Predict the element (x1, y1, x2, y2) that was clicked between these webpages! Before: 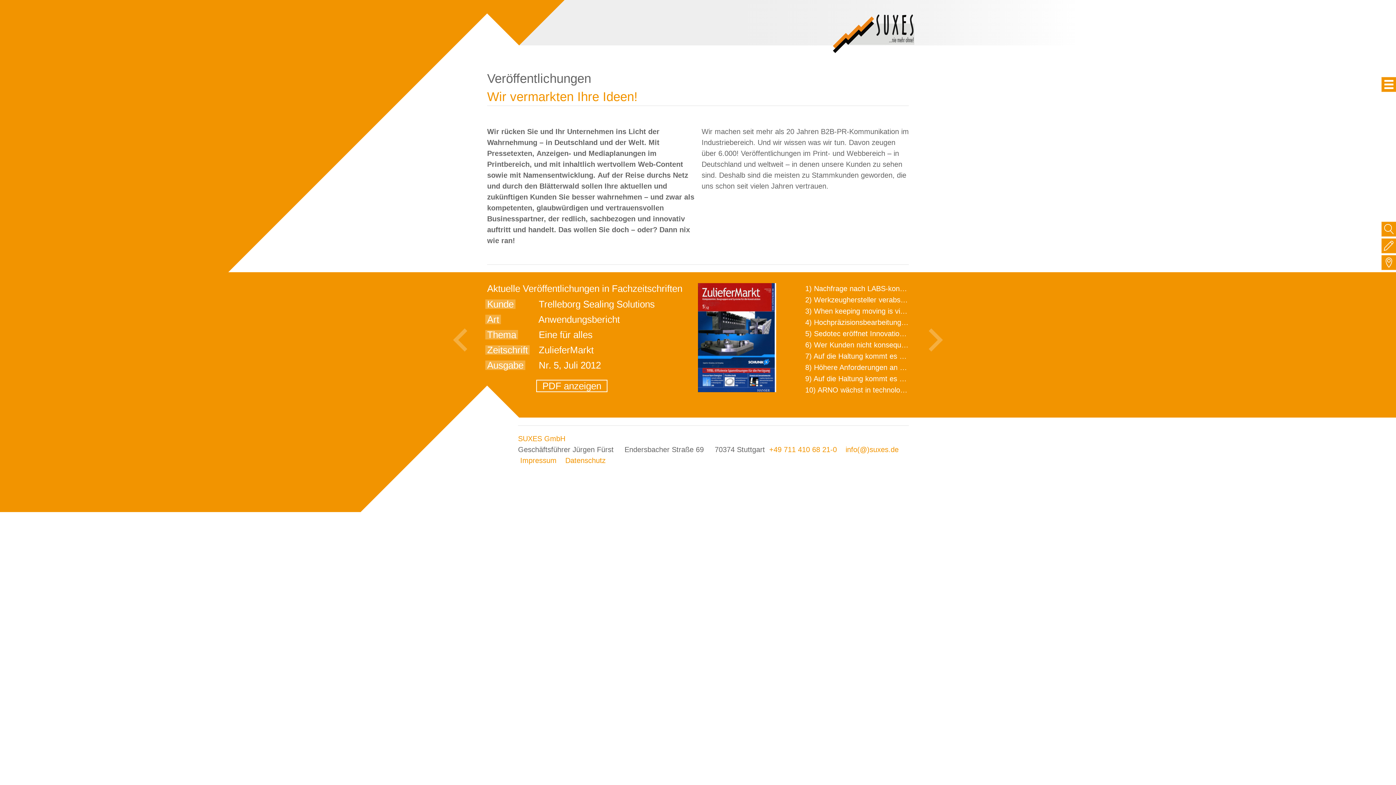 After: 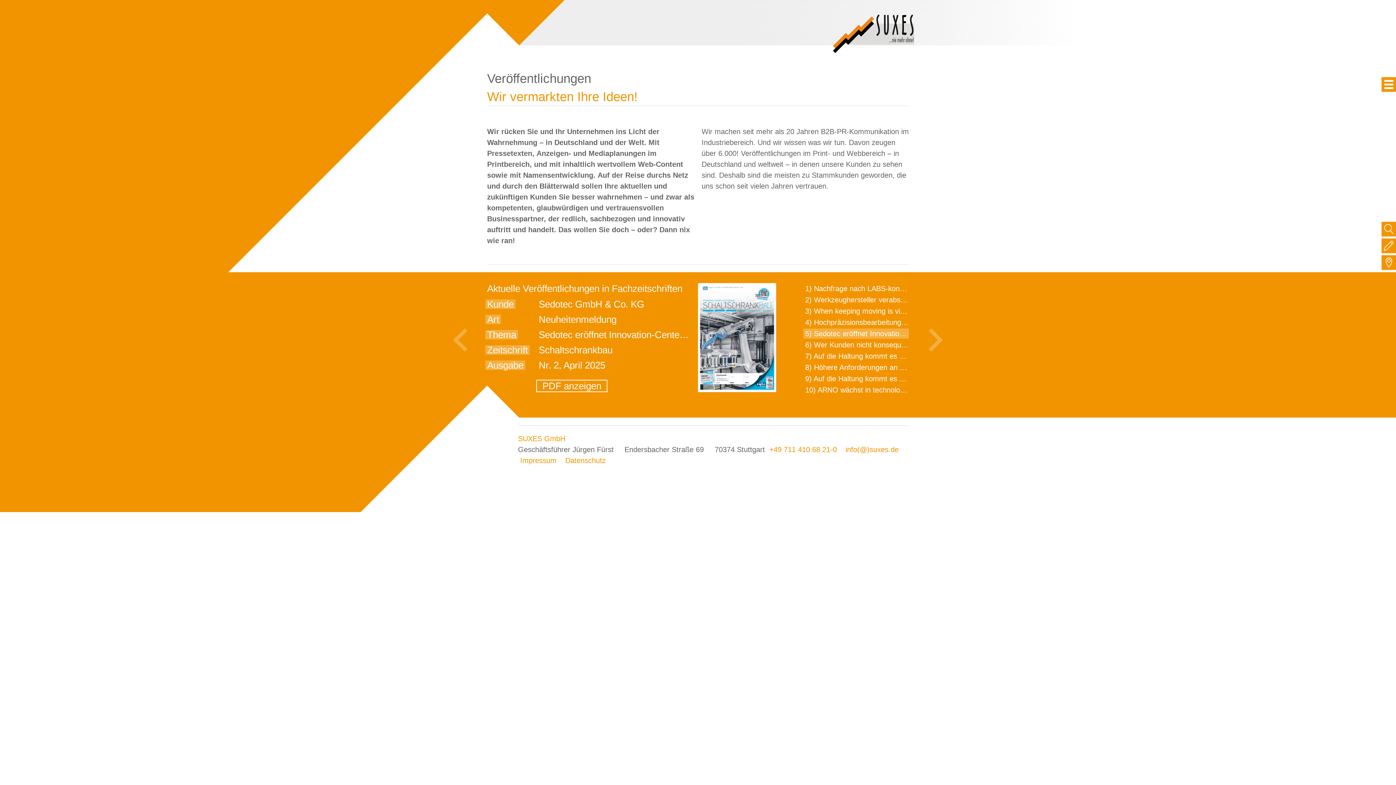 Action: bbox: (803, 328, 974, 338) label: 5) Sedotec eröffnet Innovation-Center in Ladenburg